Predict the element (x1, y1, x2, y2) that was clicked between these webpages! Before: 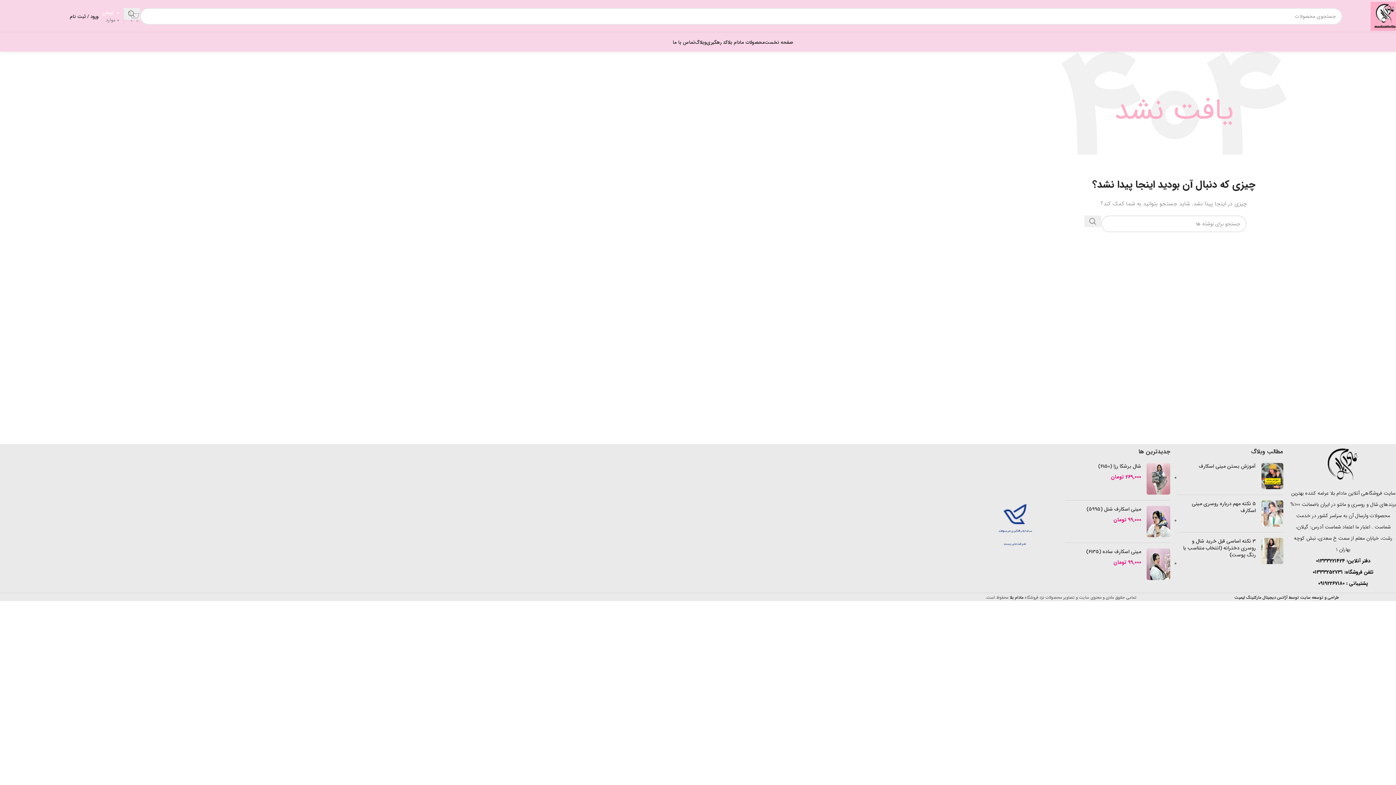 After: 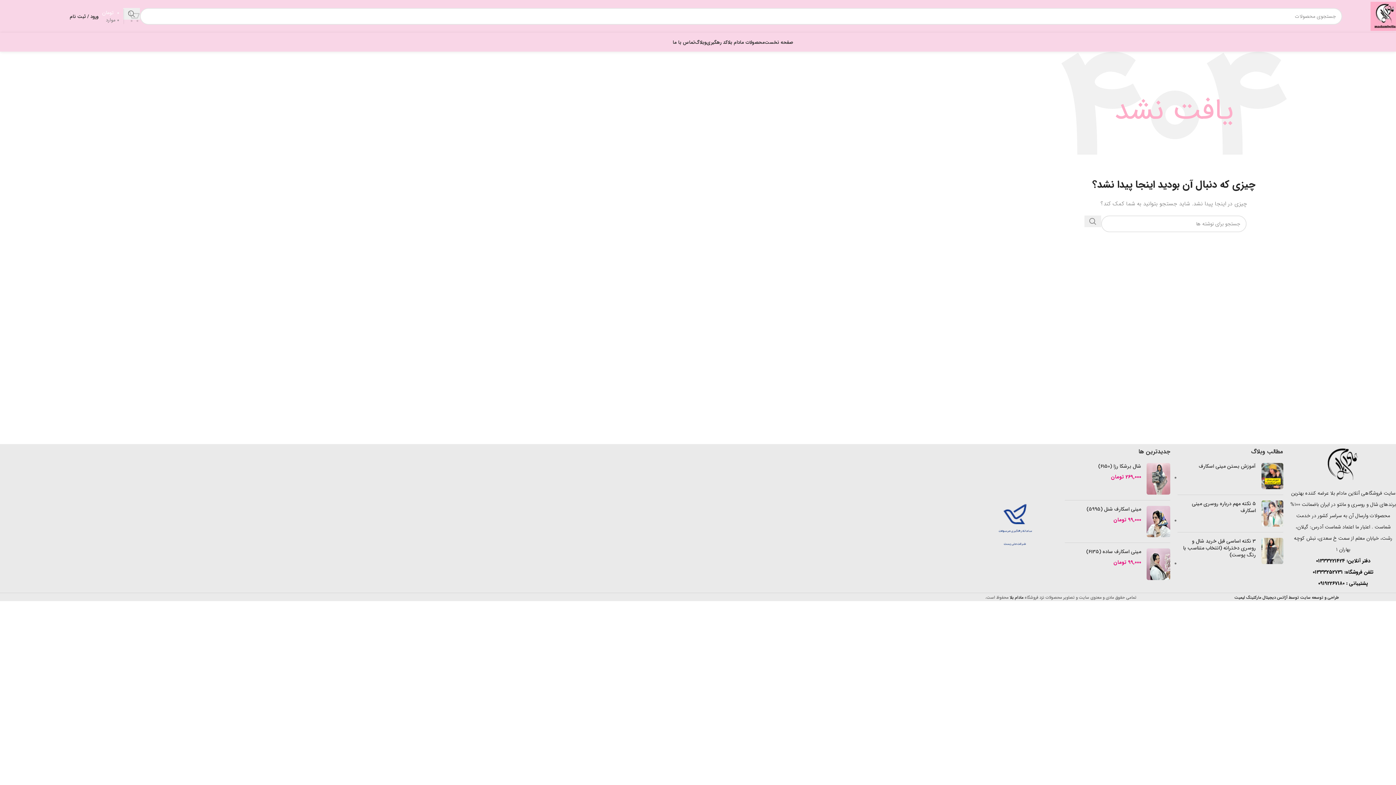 Action: label: پشتیبانی : 09192267180 bbox: (1318, 579, 1368, 587)